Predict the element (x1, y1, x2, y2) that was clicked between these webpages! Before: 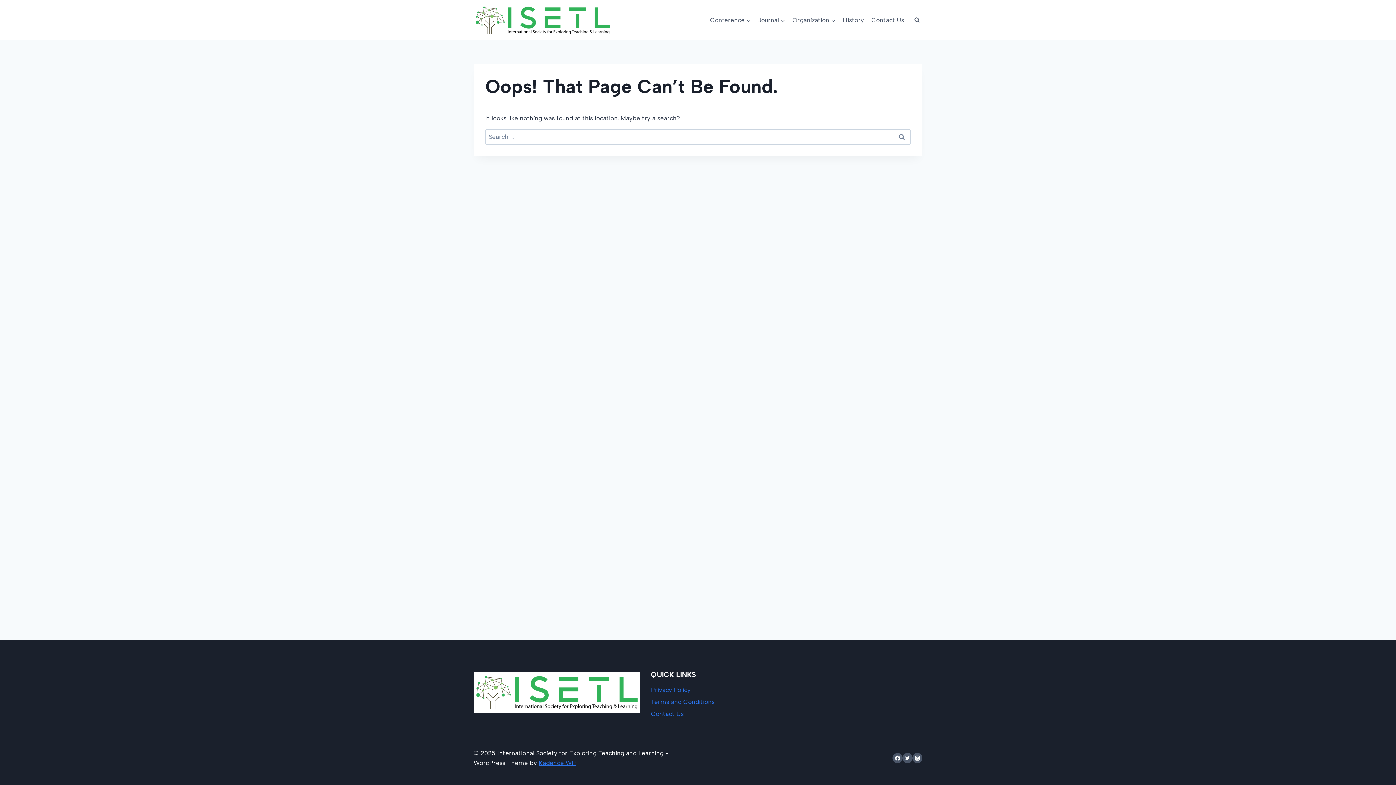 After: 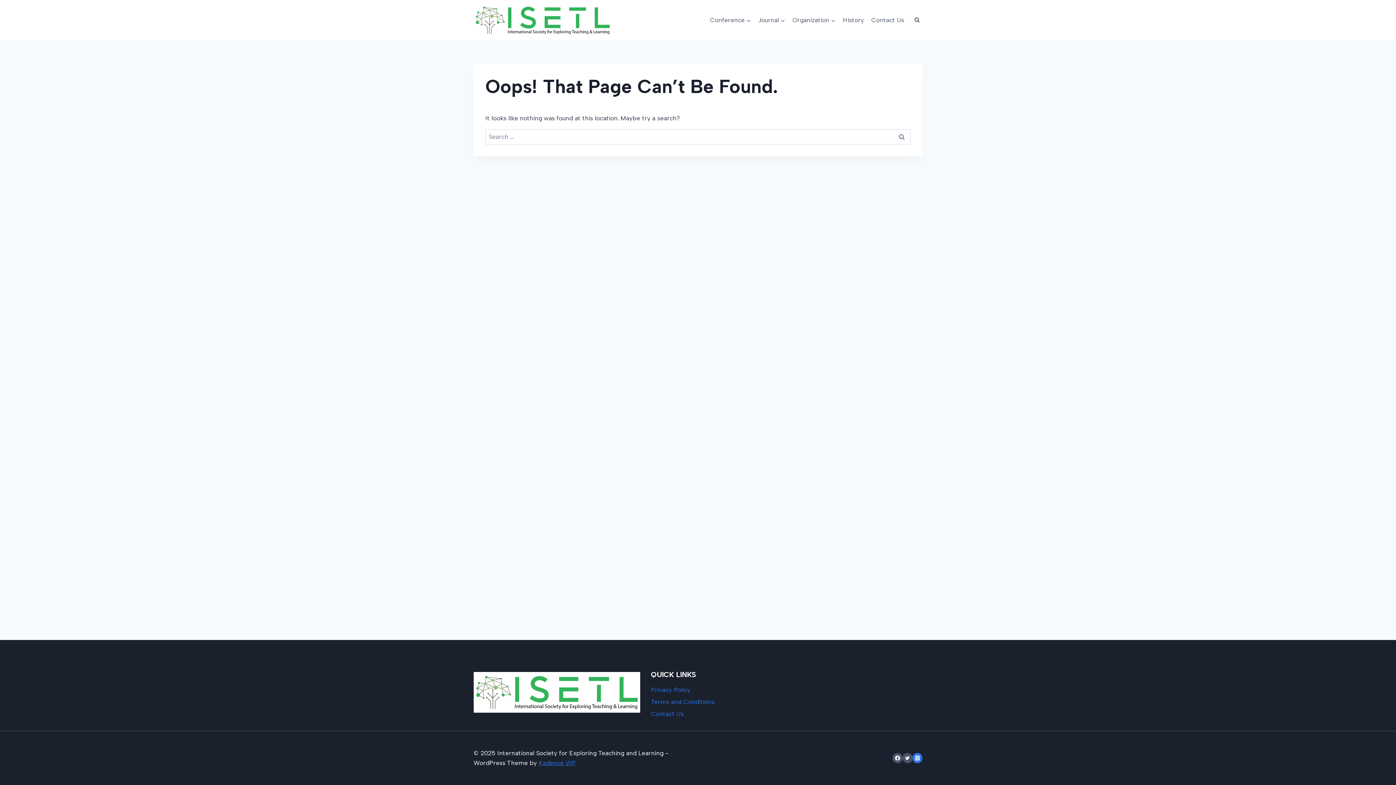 Action: bbox: (912, 753, 922, 763) label: Instagram